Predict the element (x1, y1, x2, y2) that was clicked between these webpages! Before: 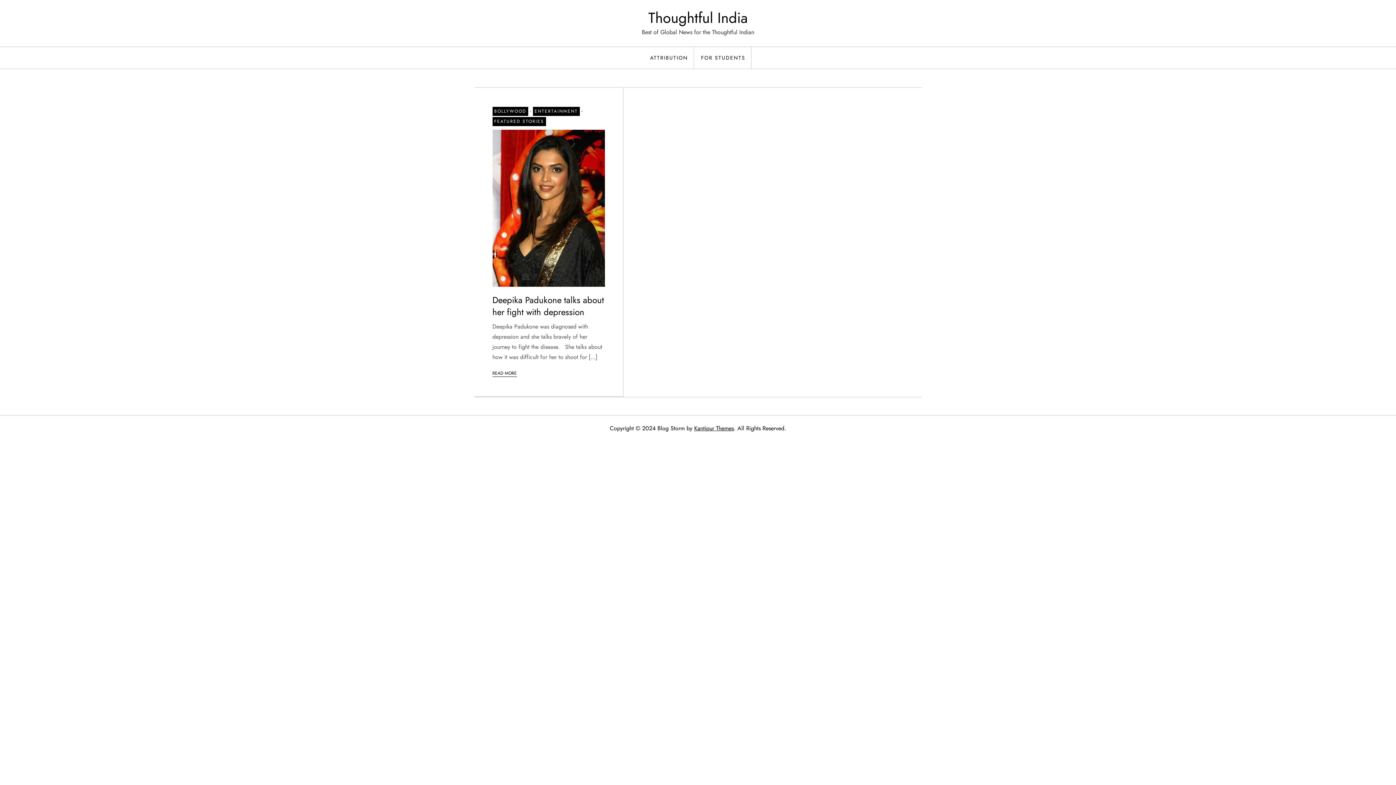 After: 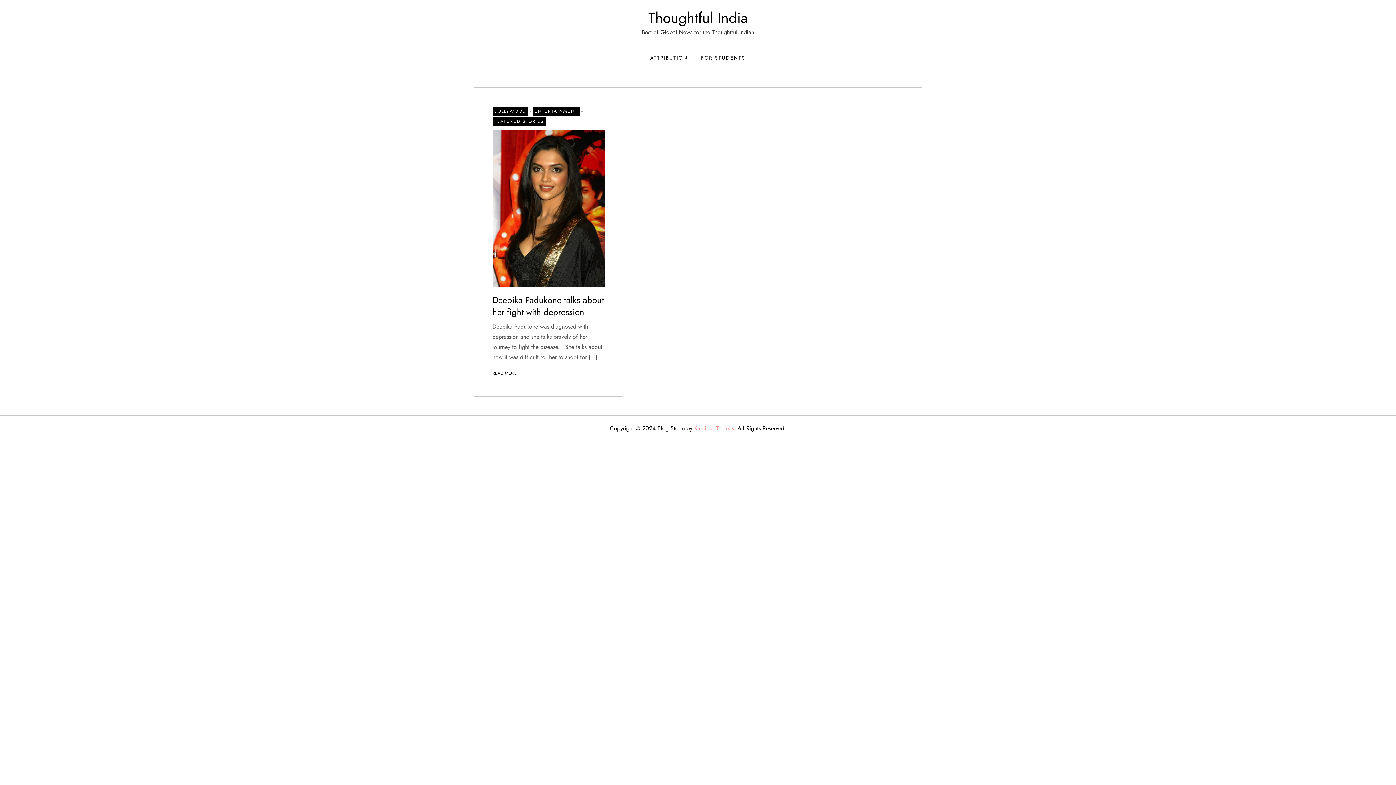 Action: label: Kantipur Themes bbox: (694, 424, 734, 432)